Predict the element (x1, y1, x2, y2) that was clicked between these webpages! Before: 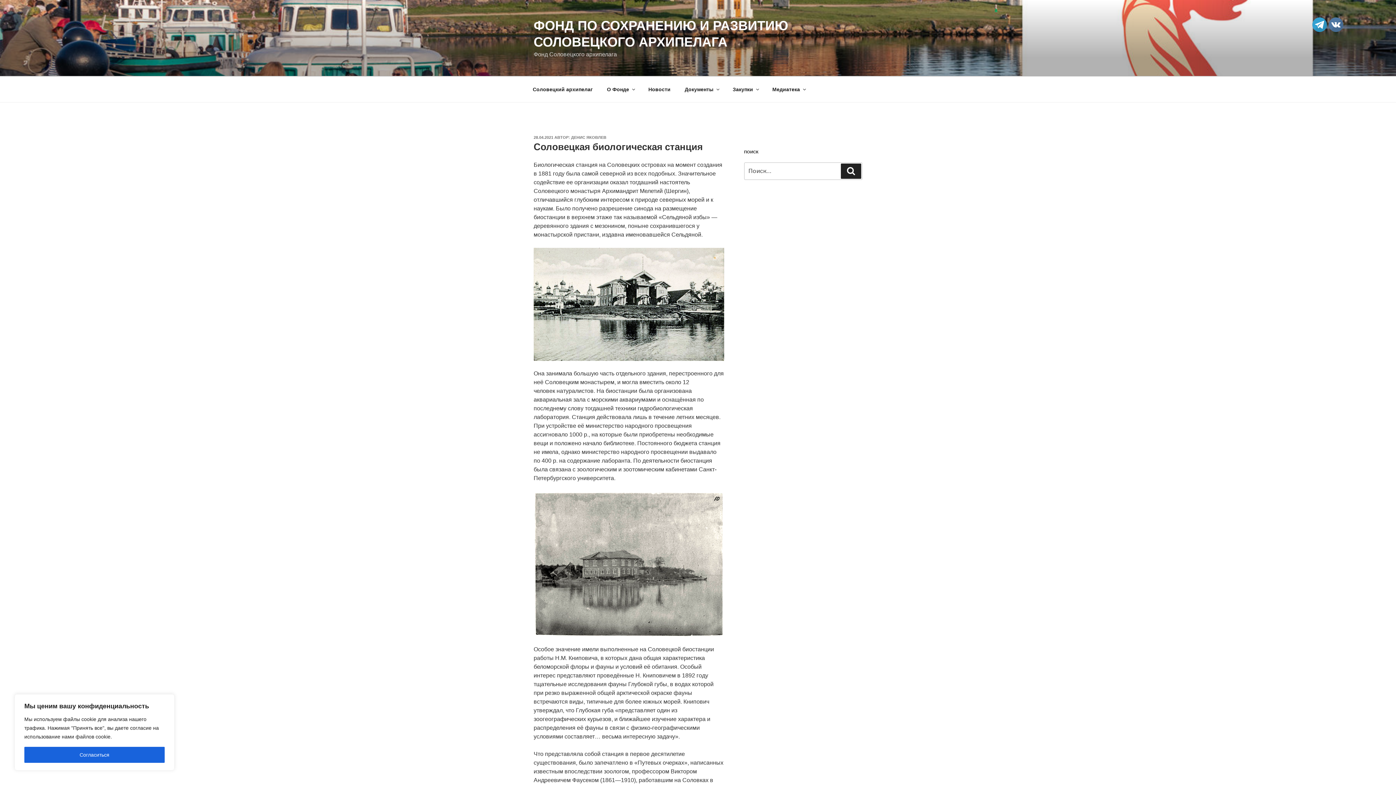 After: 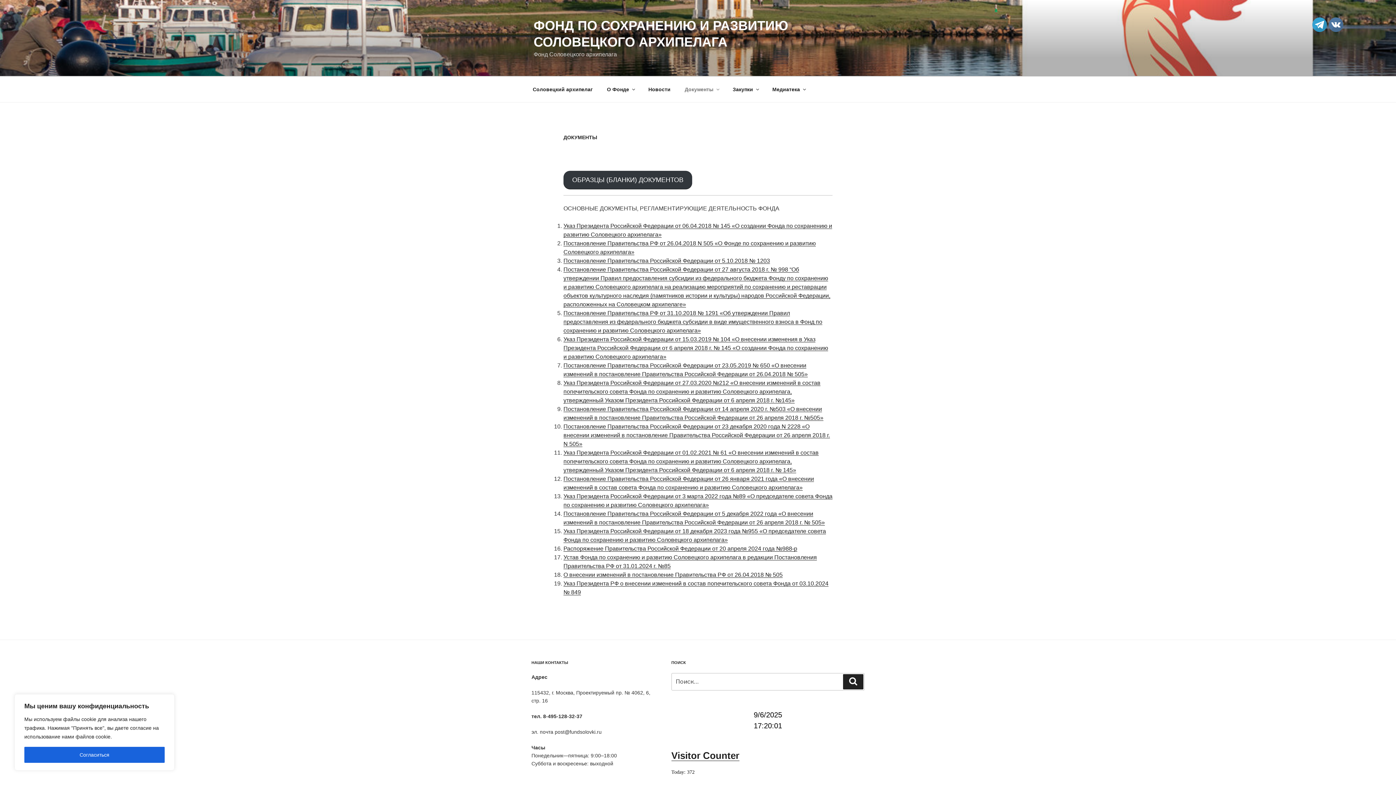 Action: label: Документы bbox: (678, 80, 725, 98)